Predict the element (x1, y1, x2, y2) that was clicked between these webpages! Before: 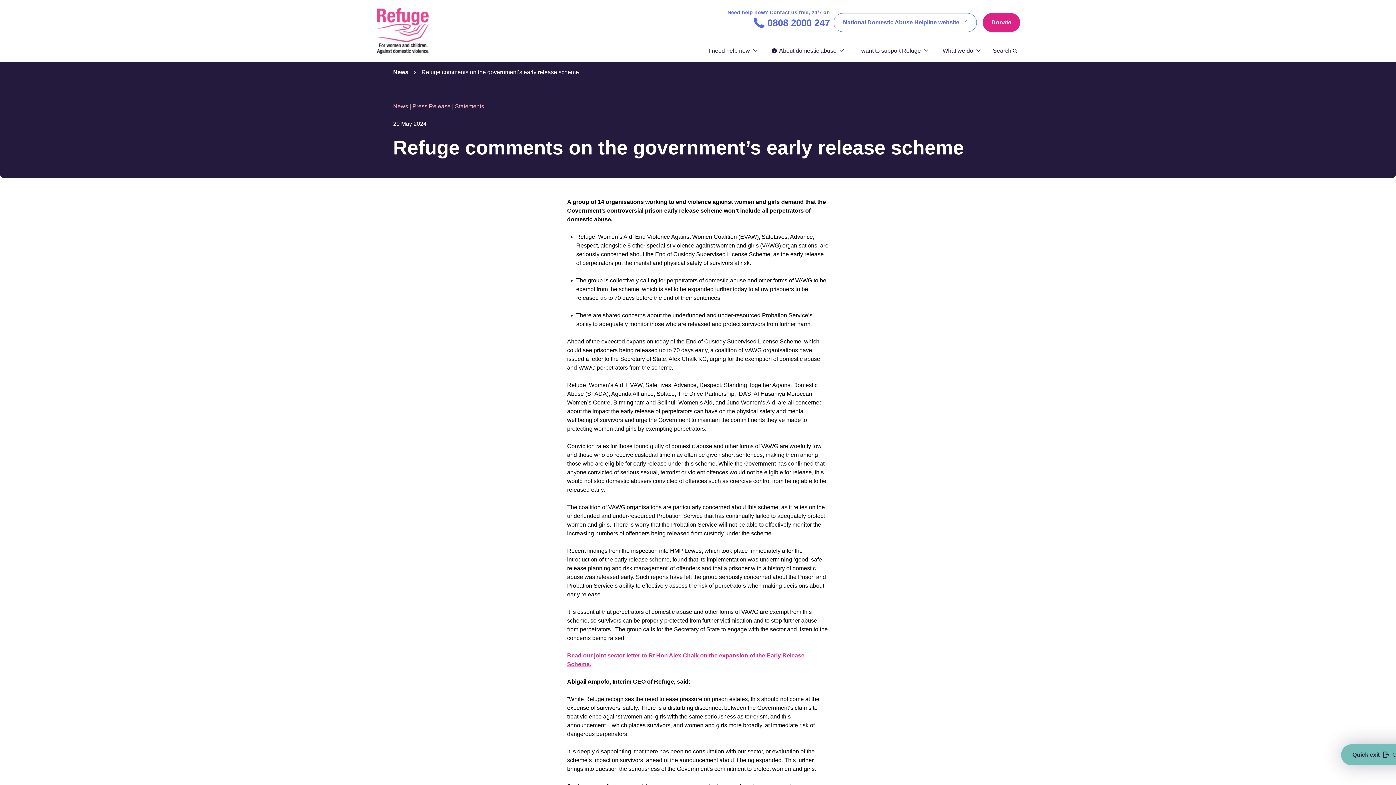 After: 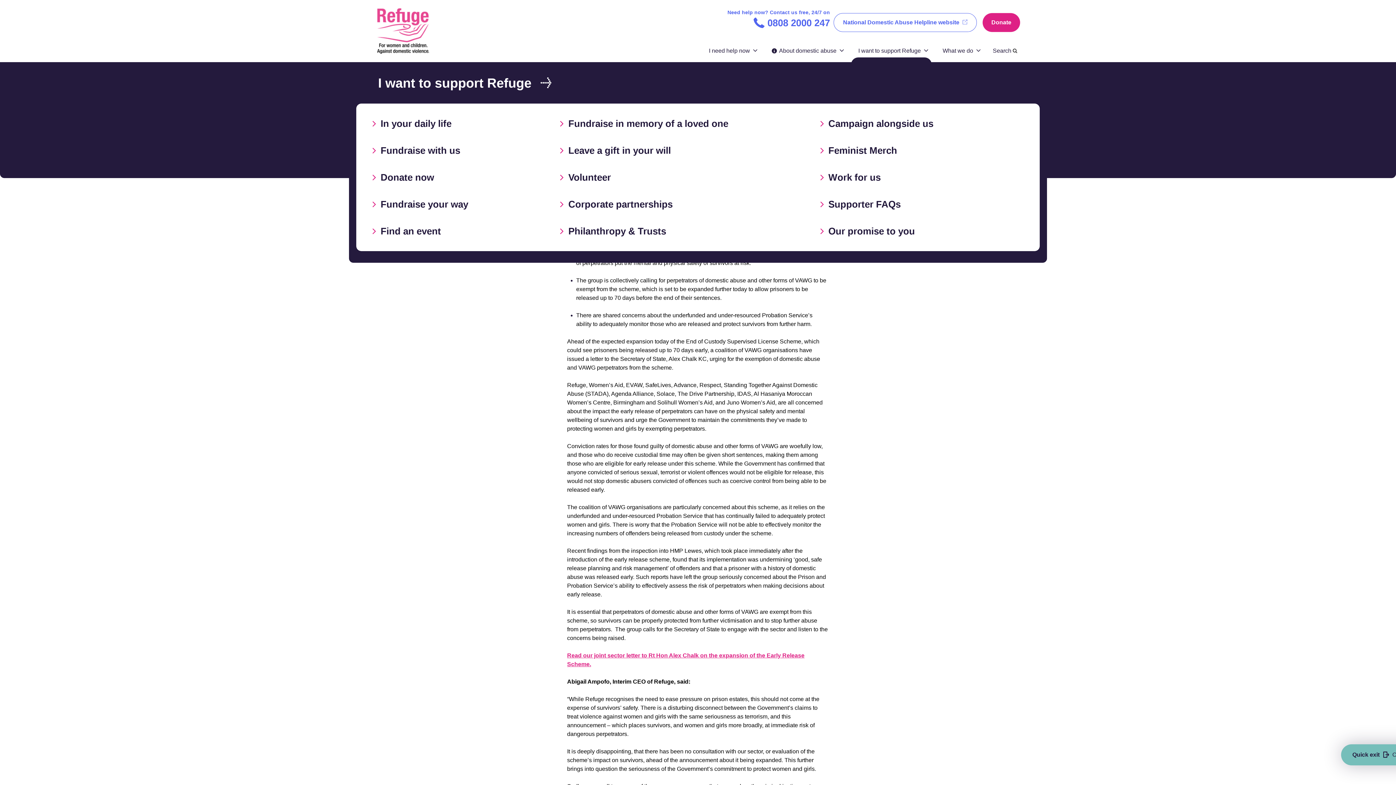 Action: label: I want to support Refuge bbox: (858, 46, 921, 62)